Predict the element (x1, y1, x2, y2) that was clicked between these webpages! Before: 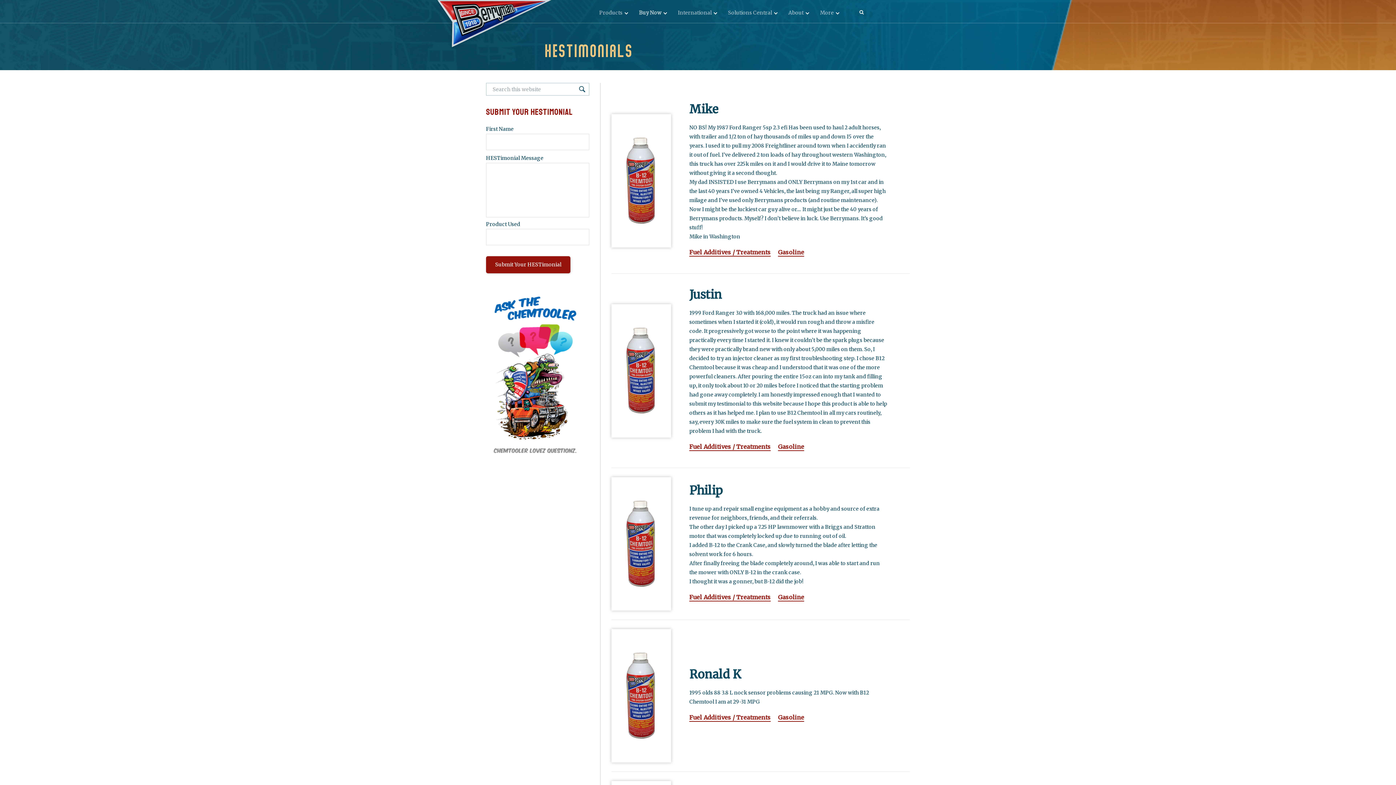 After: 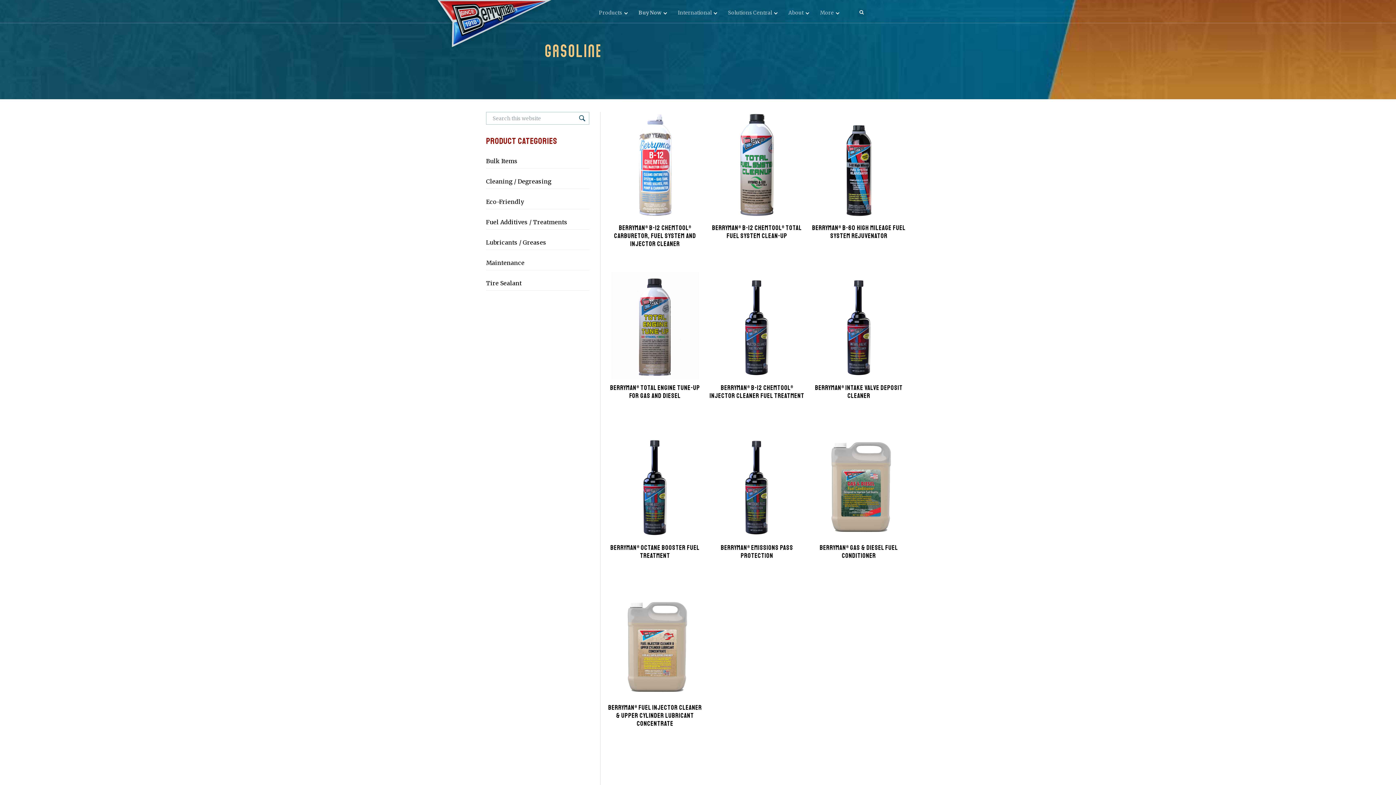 Action: bbox: (778, 593, 804, 601) label: Gasoline